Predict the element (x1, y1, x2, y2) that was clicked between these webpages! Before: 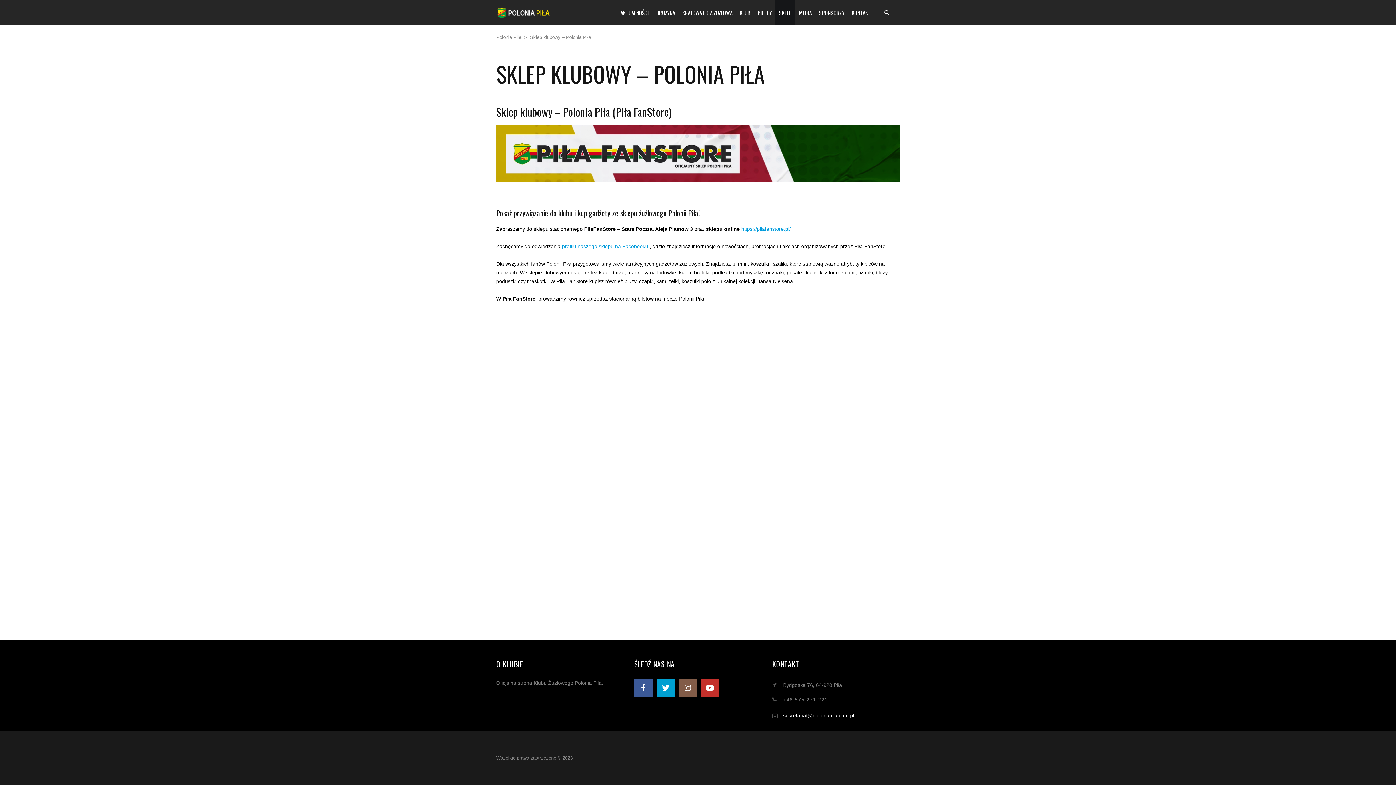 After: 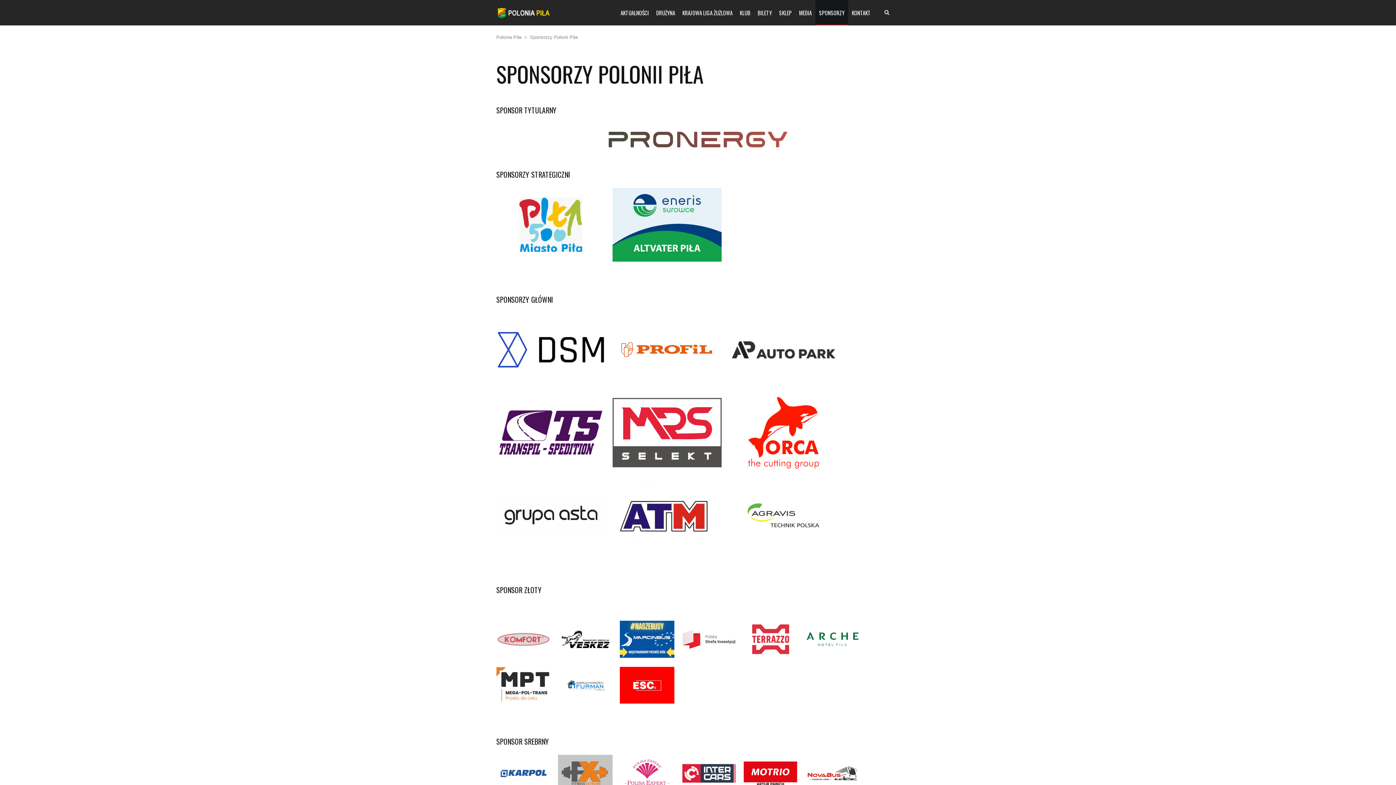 Action: bbox: (815, 0, 848, 25) label: SPONSORZY